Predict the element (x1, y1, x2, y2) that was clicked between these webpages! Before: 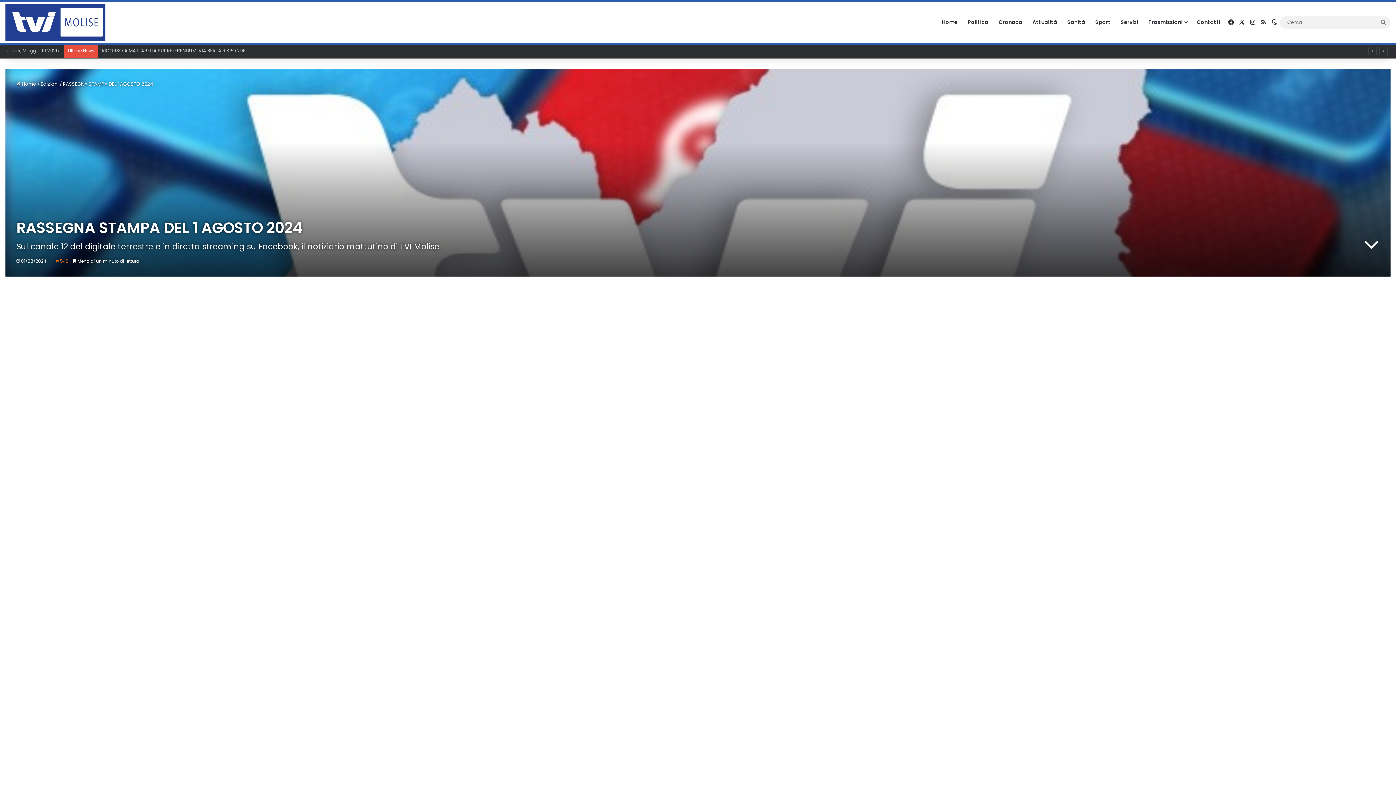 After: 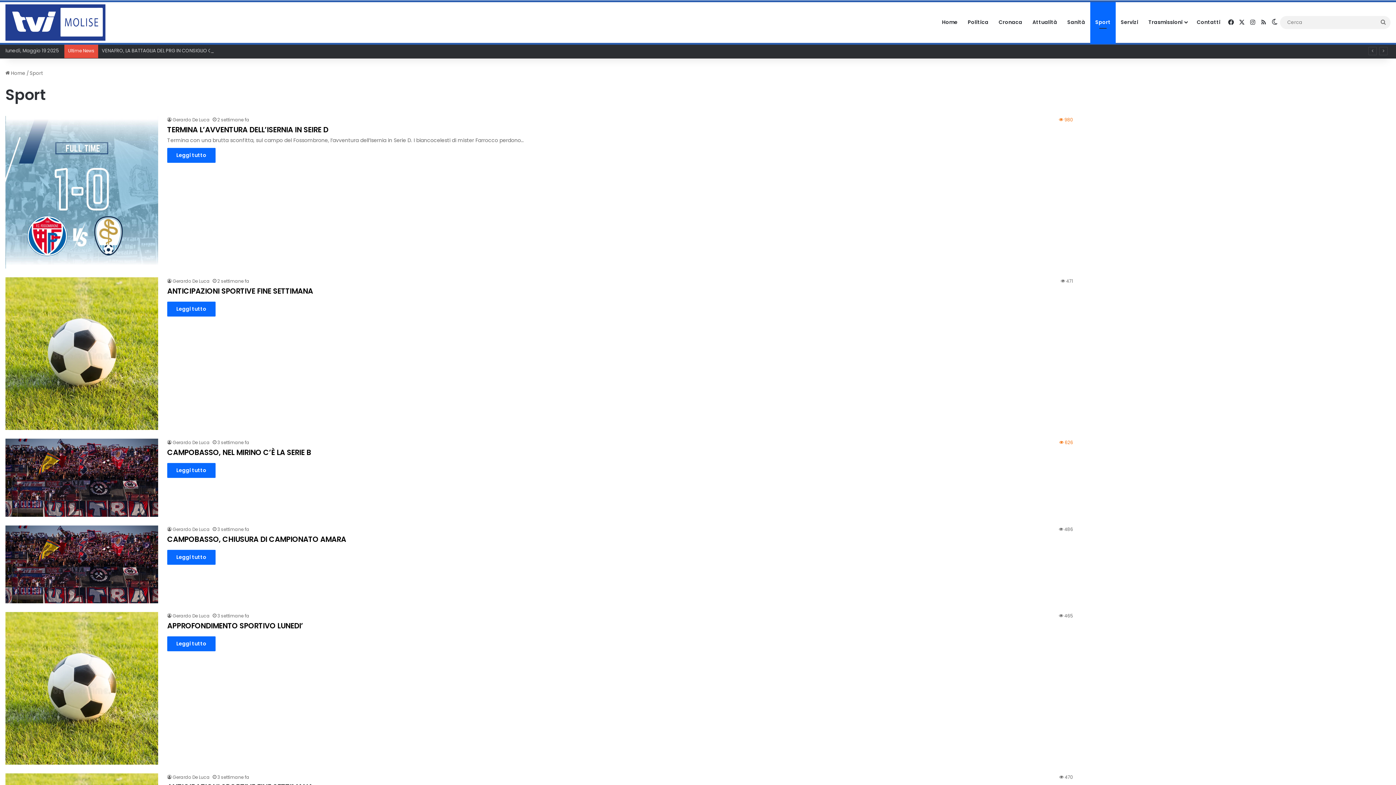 Action: label: Sport bbox: (1090, 2, 1116, 42)